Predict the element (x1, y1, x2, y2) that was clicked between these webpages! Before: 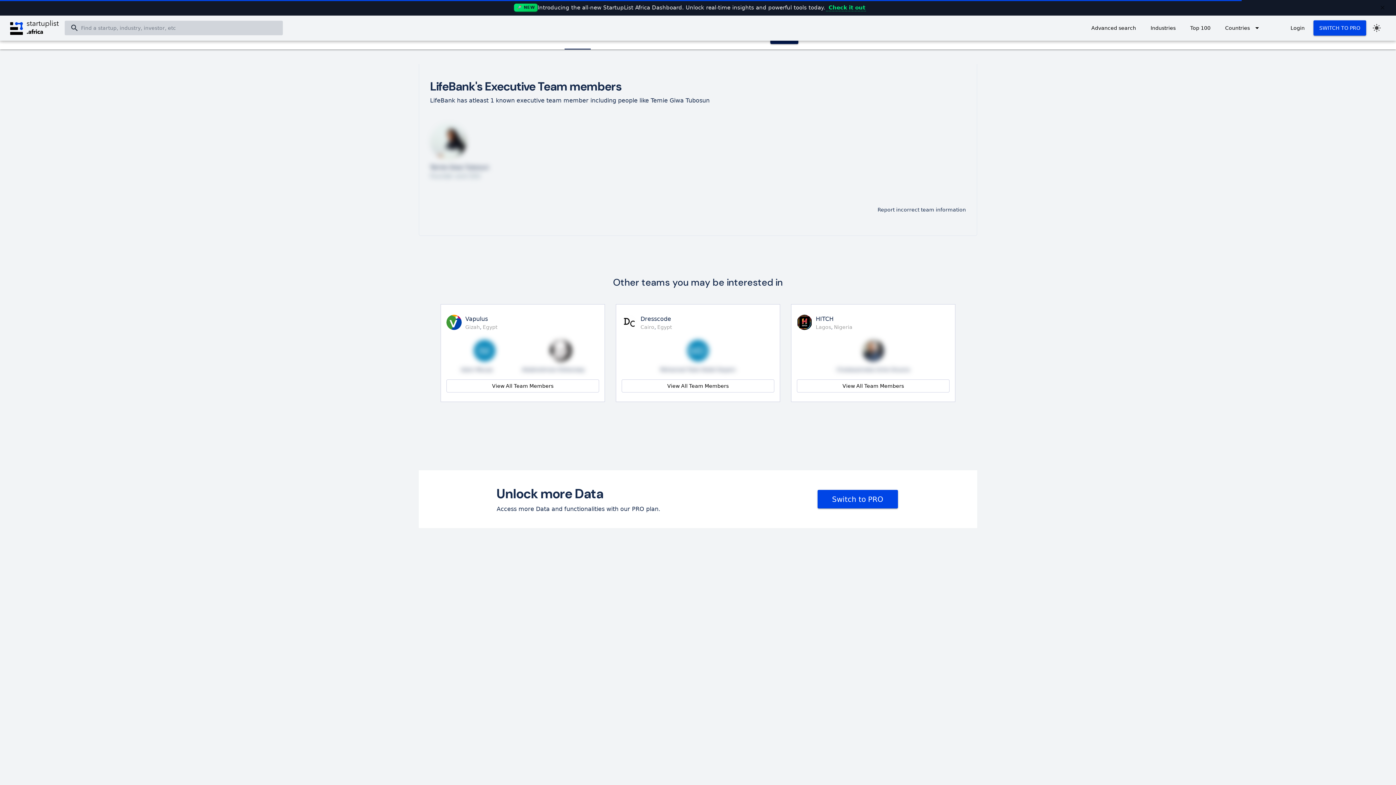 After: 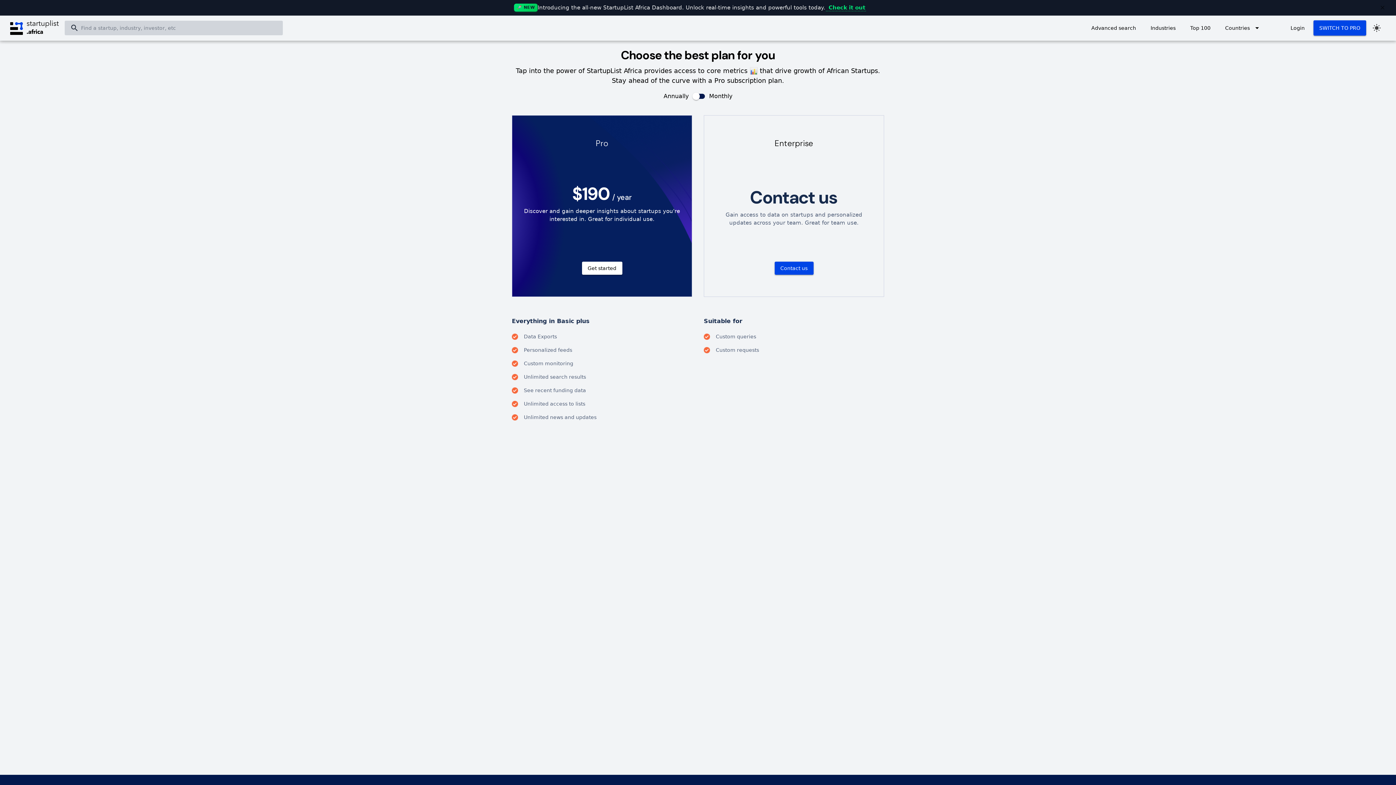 Action: bbox: (817, 490, 898, 508) label: Switch to PRO